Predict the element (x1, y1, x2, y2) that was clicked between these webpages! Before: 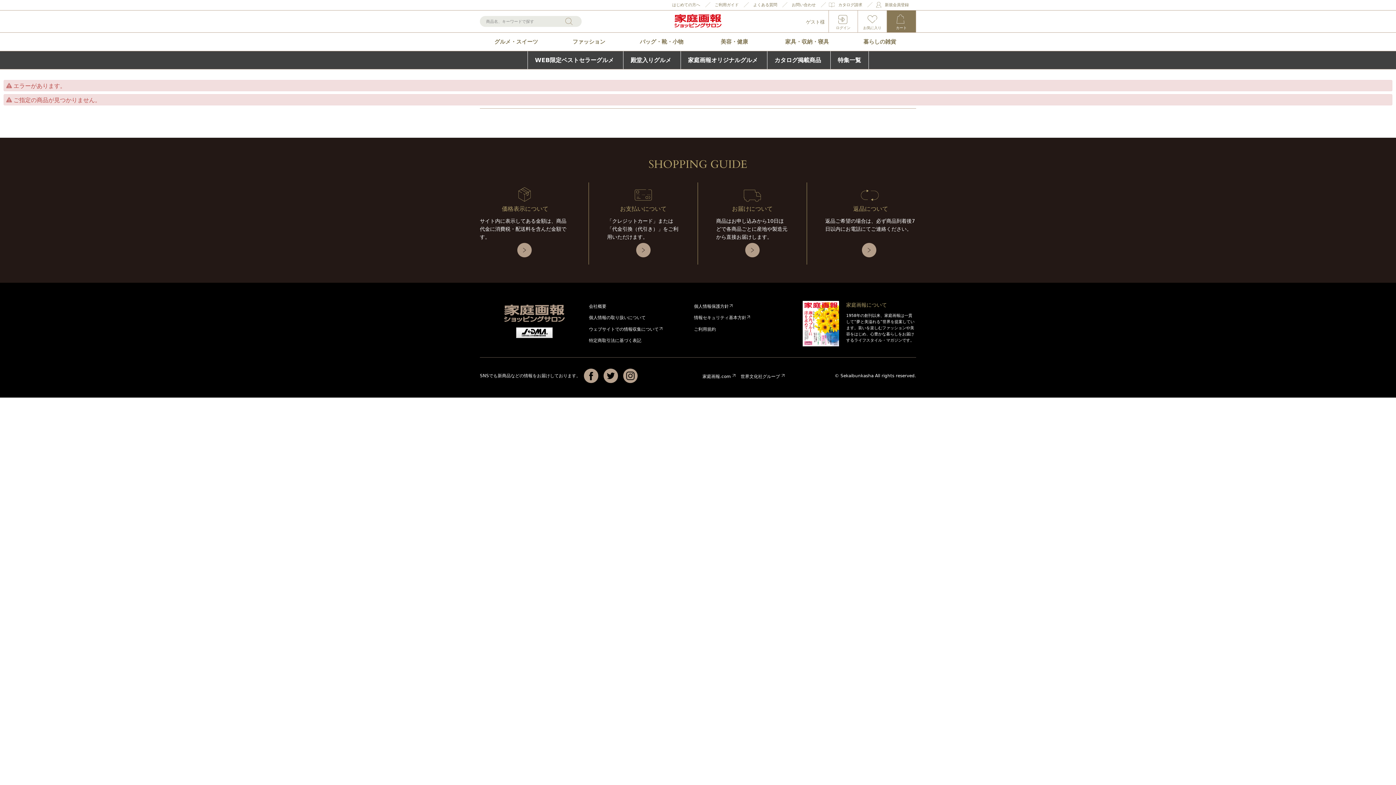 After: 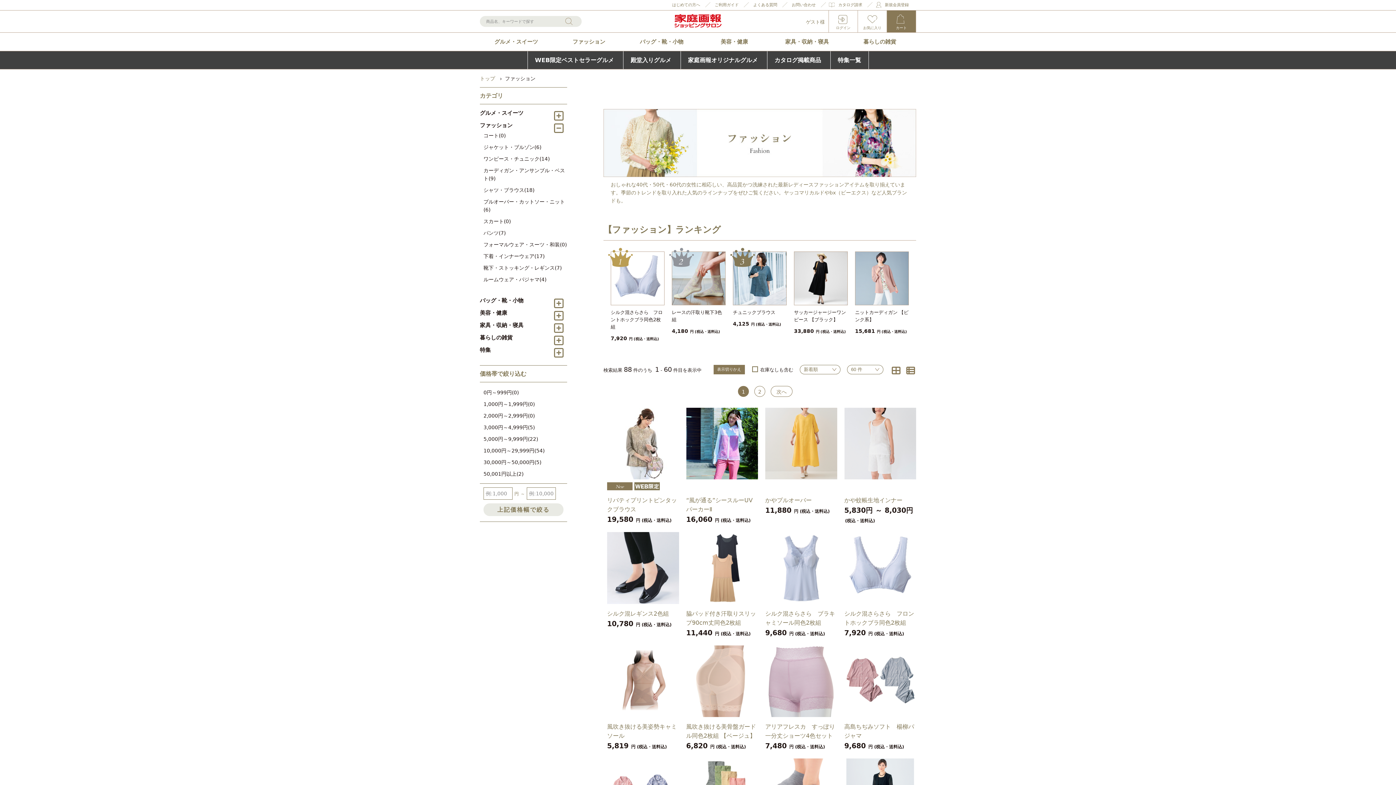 Action: bbox: (552, 32, 625, 50) label: ファッション